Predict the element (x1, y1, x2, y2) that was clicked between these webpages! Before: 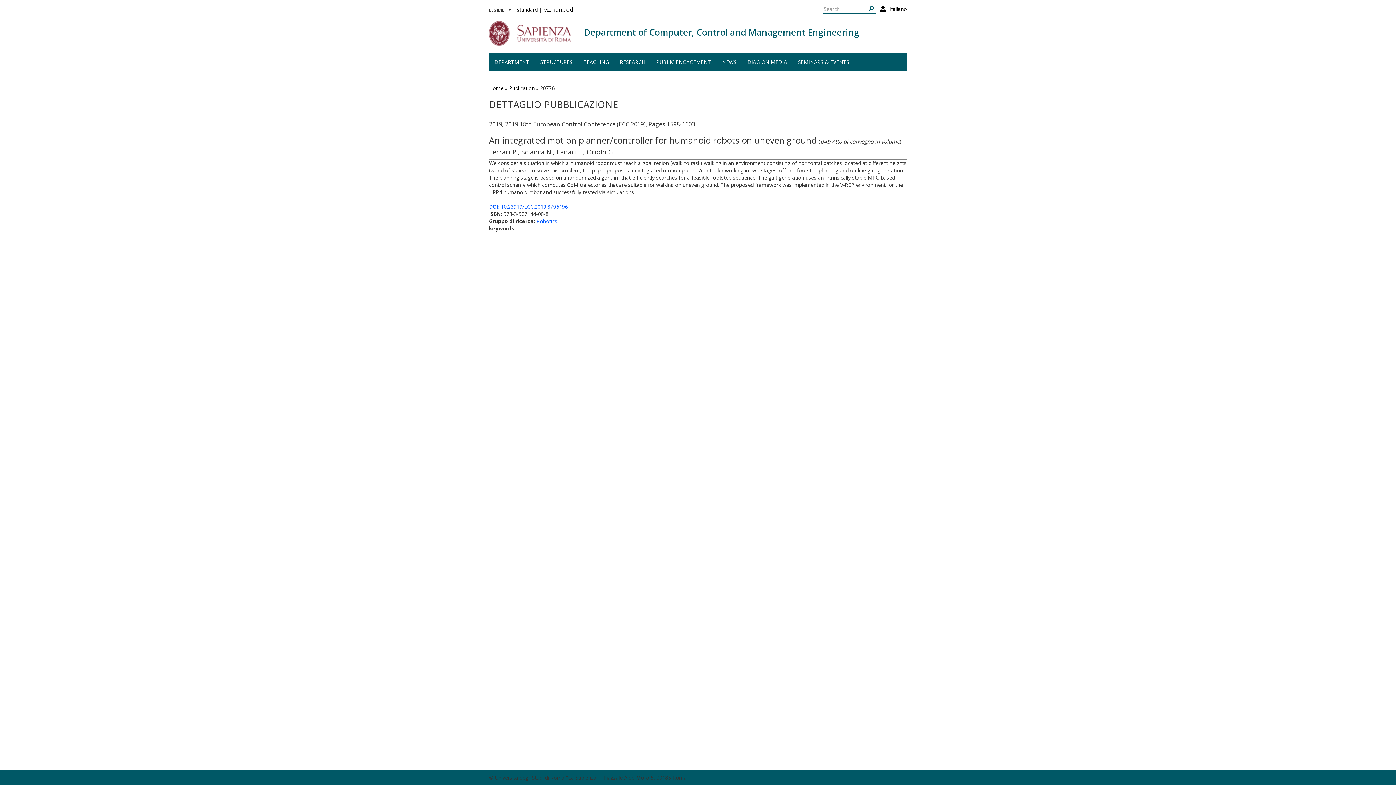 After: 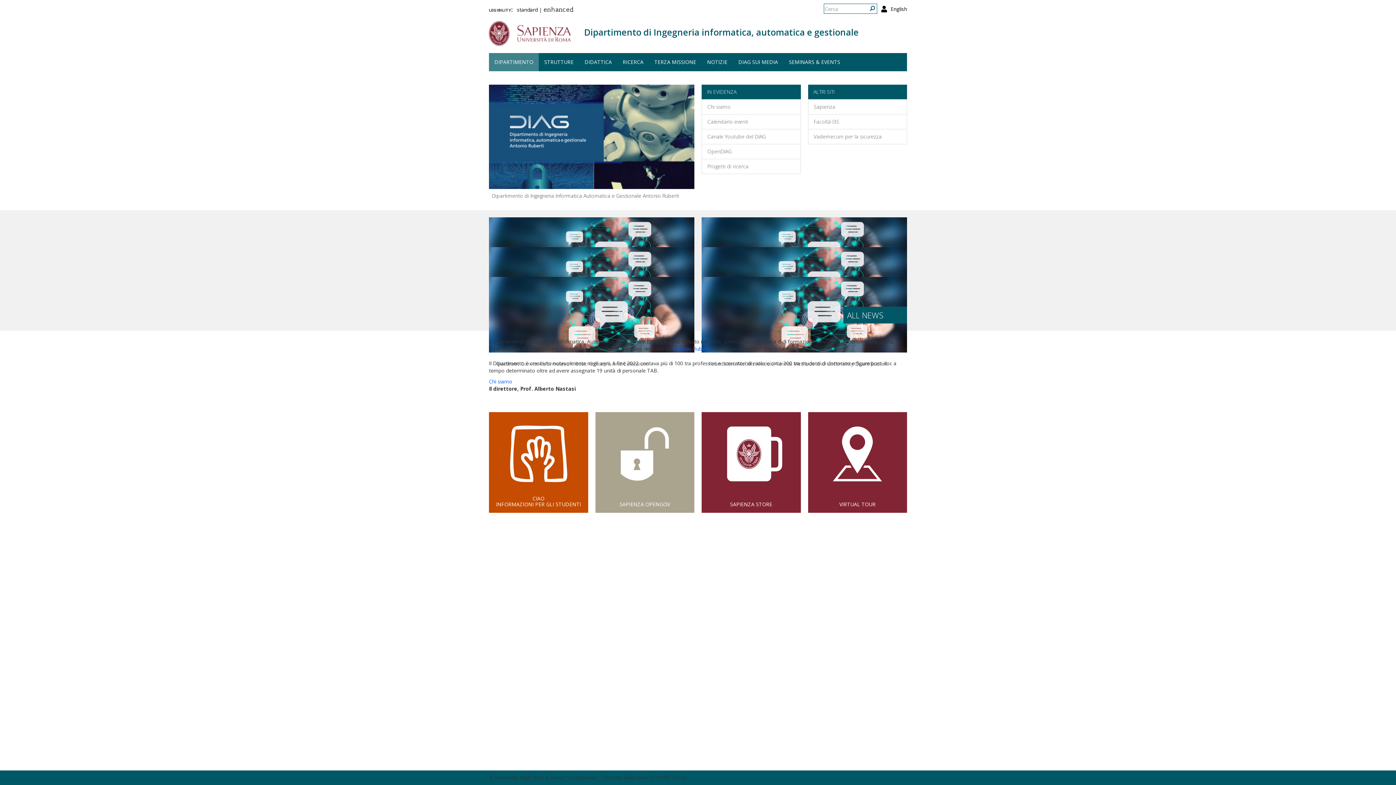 Action: label: RESEARCH bbox: (614, 53, 650, 71)